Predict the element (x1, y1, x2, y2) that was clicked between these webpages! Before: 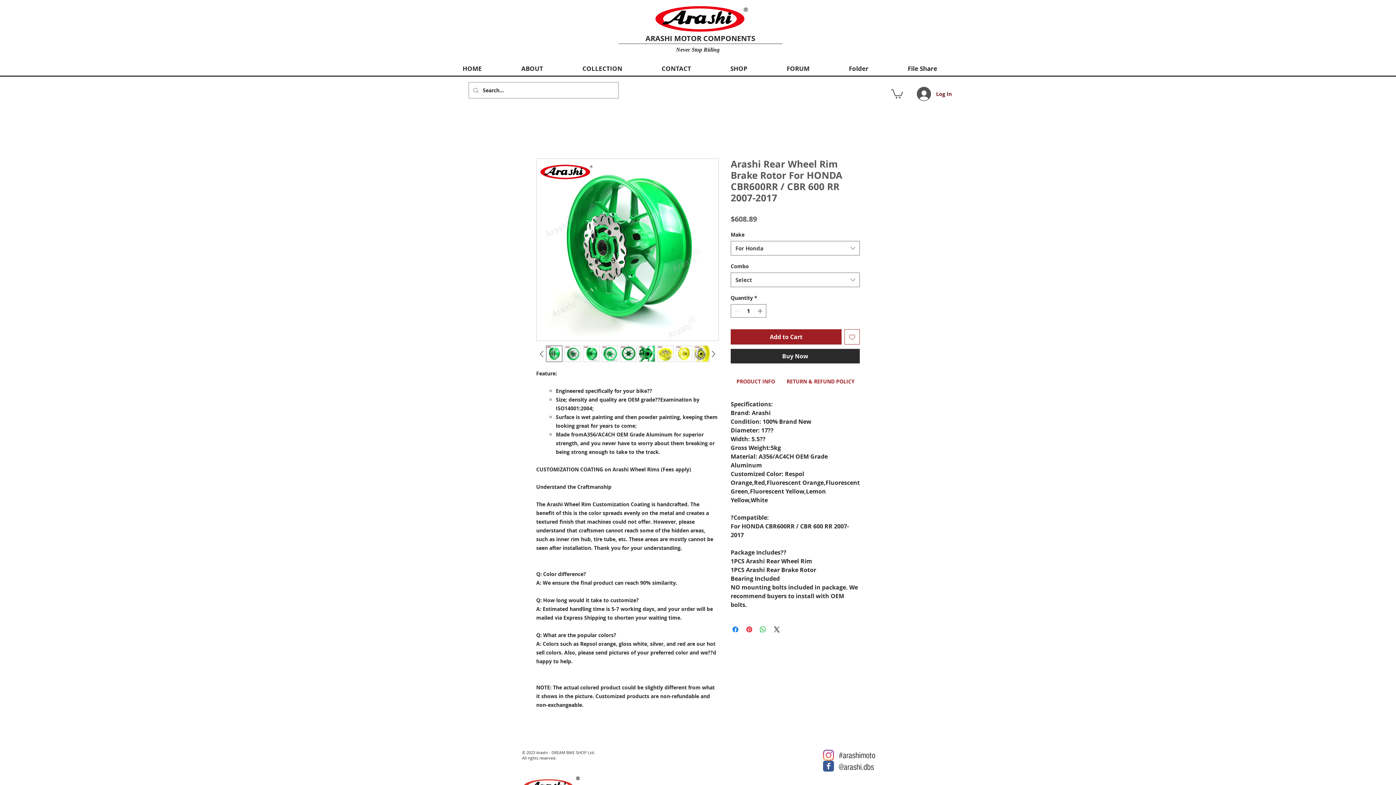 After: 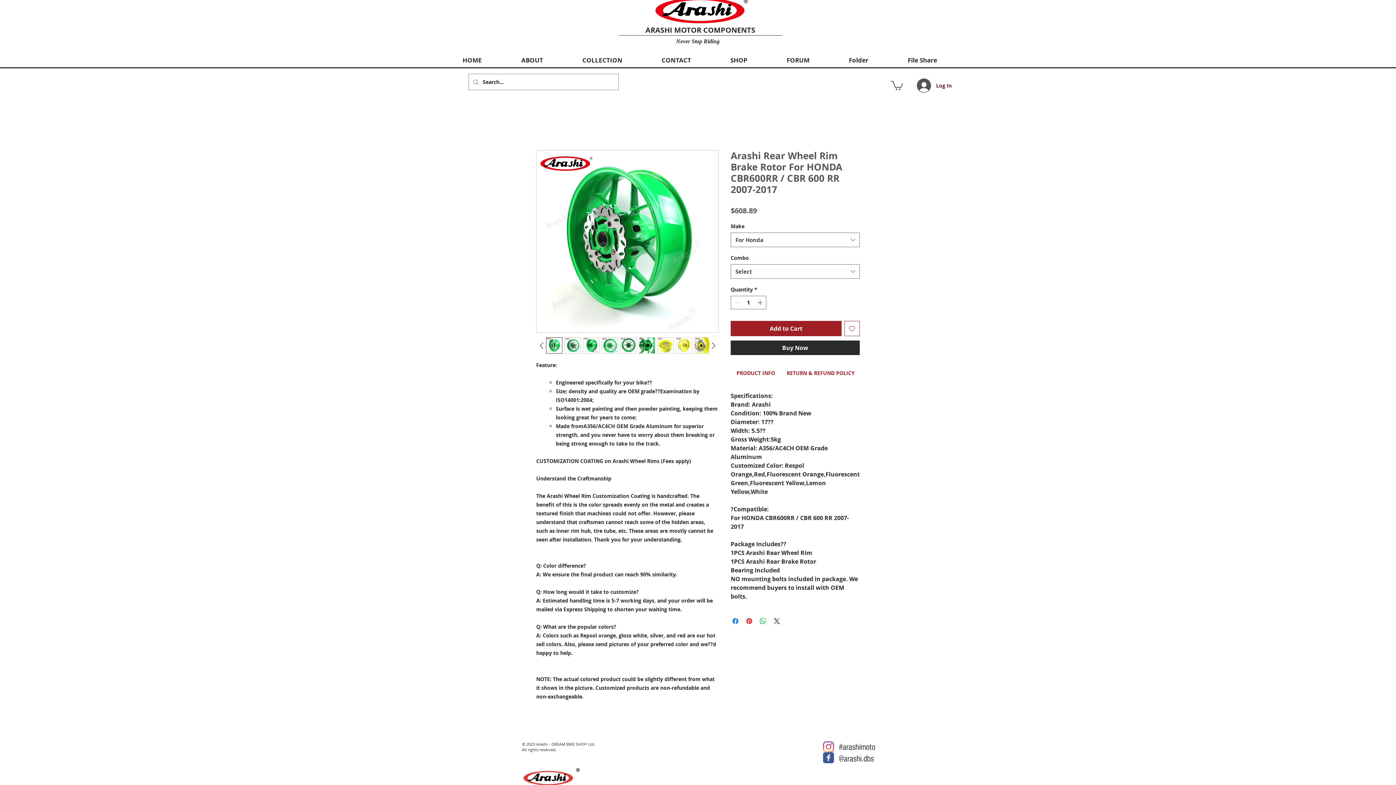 Action: bbox: (522, 776, 582, 793)